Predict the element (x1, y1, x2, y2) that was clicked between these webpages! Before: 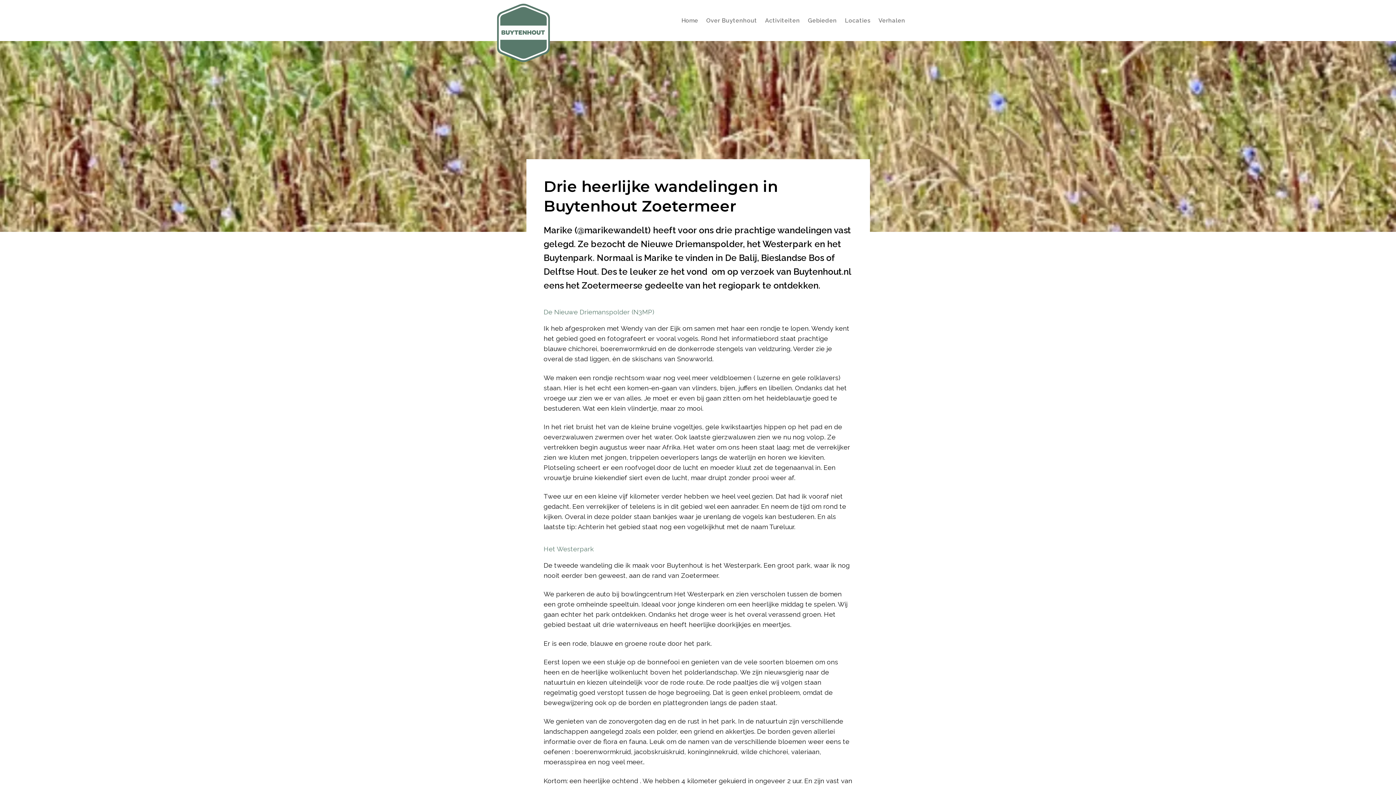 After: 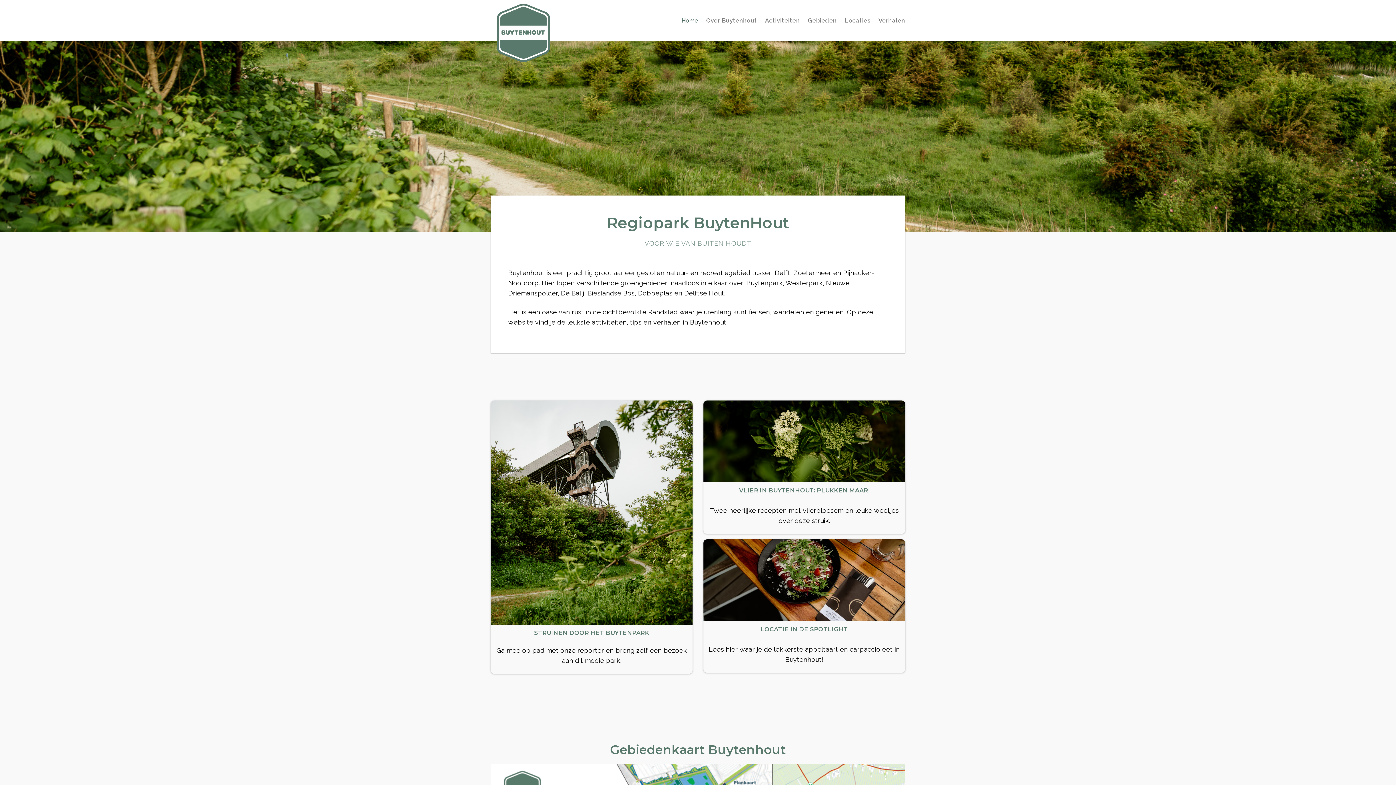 Action: bbox: (490, 0, 563, 65)